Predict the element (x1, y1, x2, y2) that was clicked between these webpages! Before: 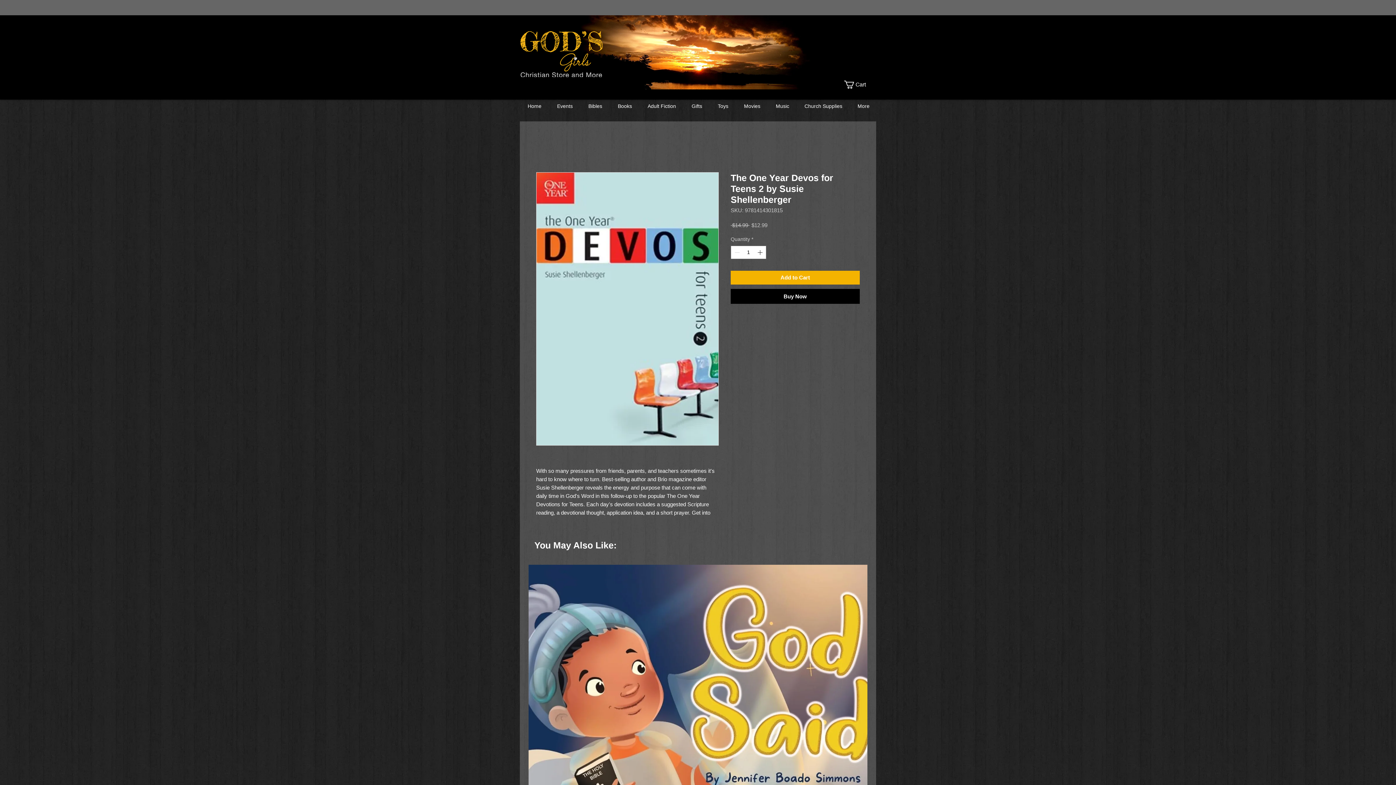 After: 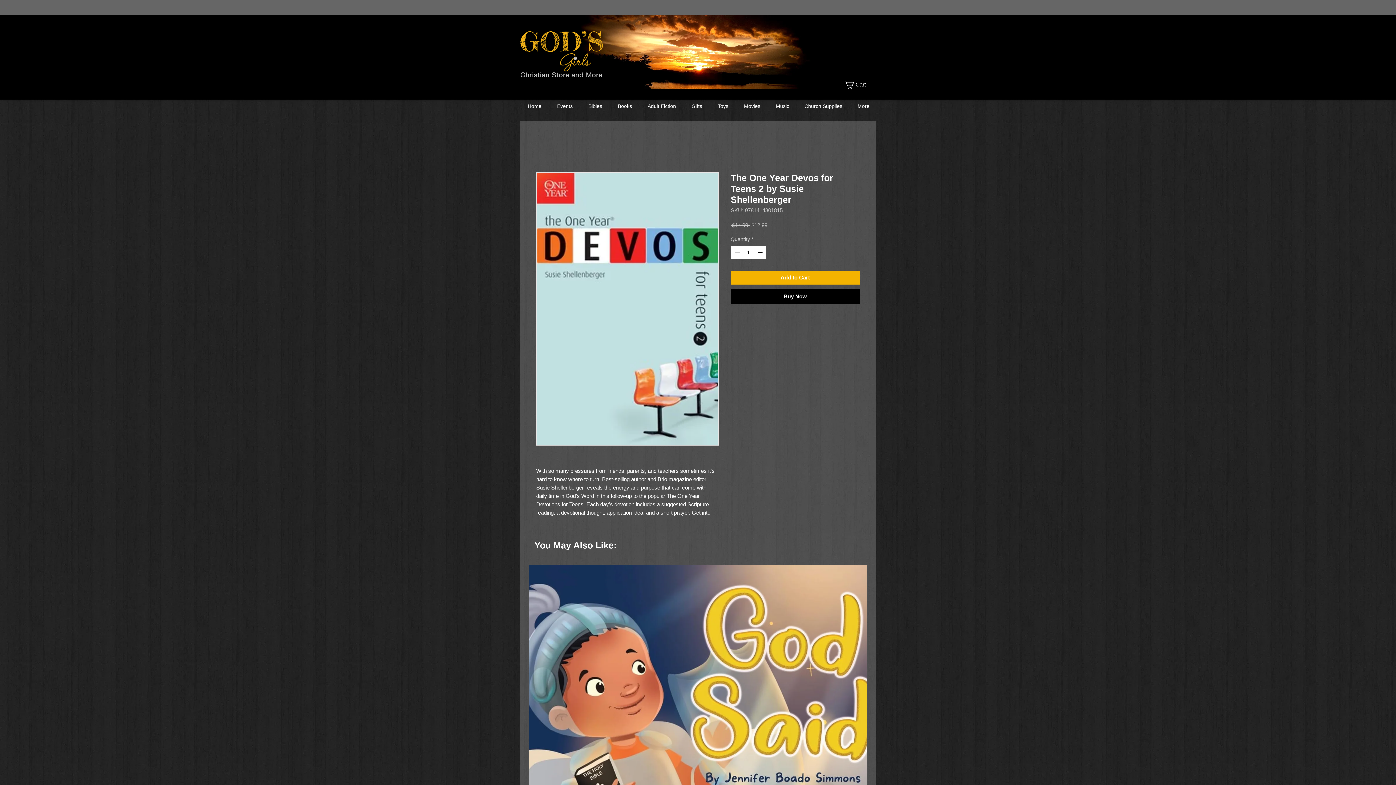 Action: bbox: (844, 80, 877, 88) label: Cart